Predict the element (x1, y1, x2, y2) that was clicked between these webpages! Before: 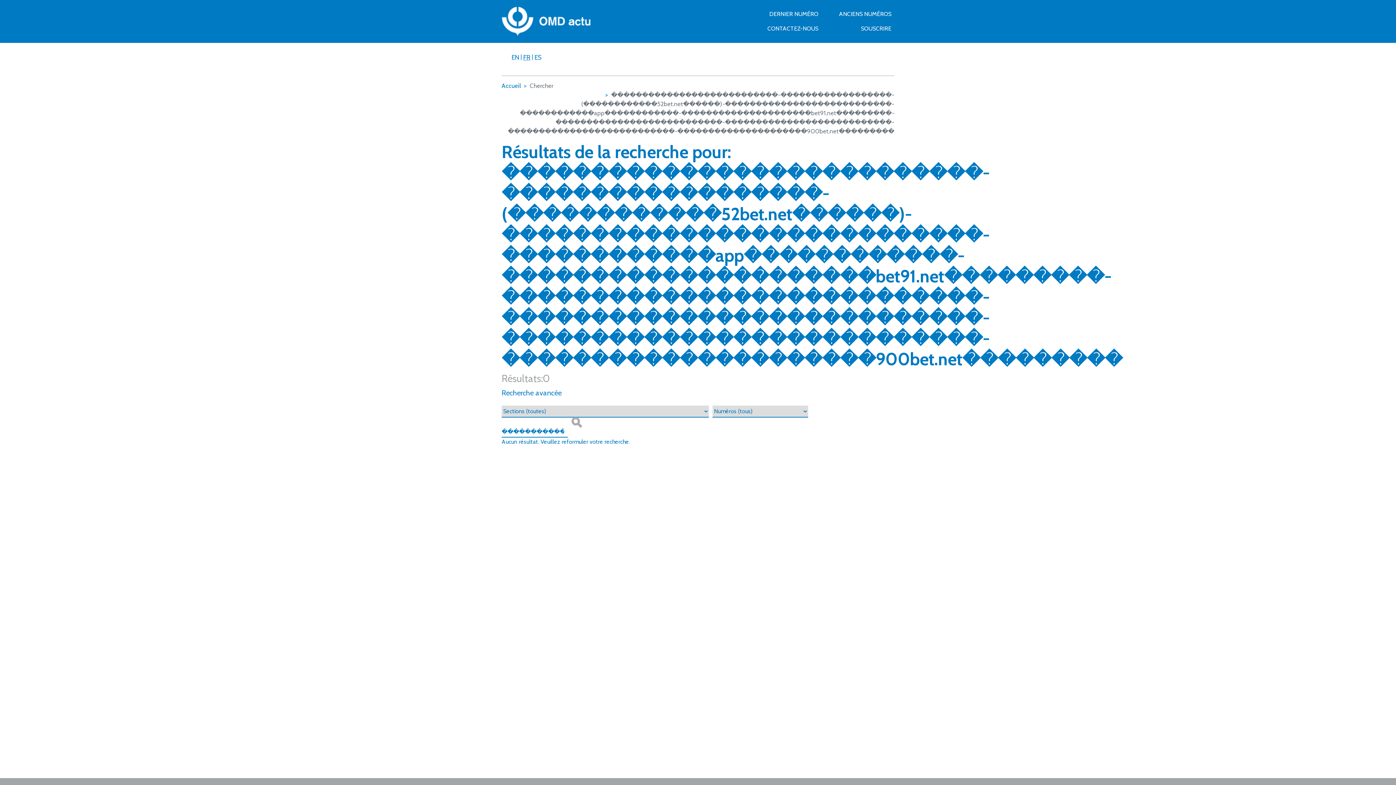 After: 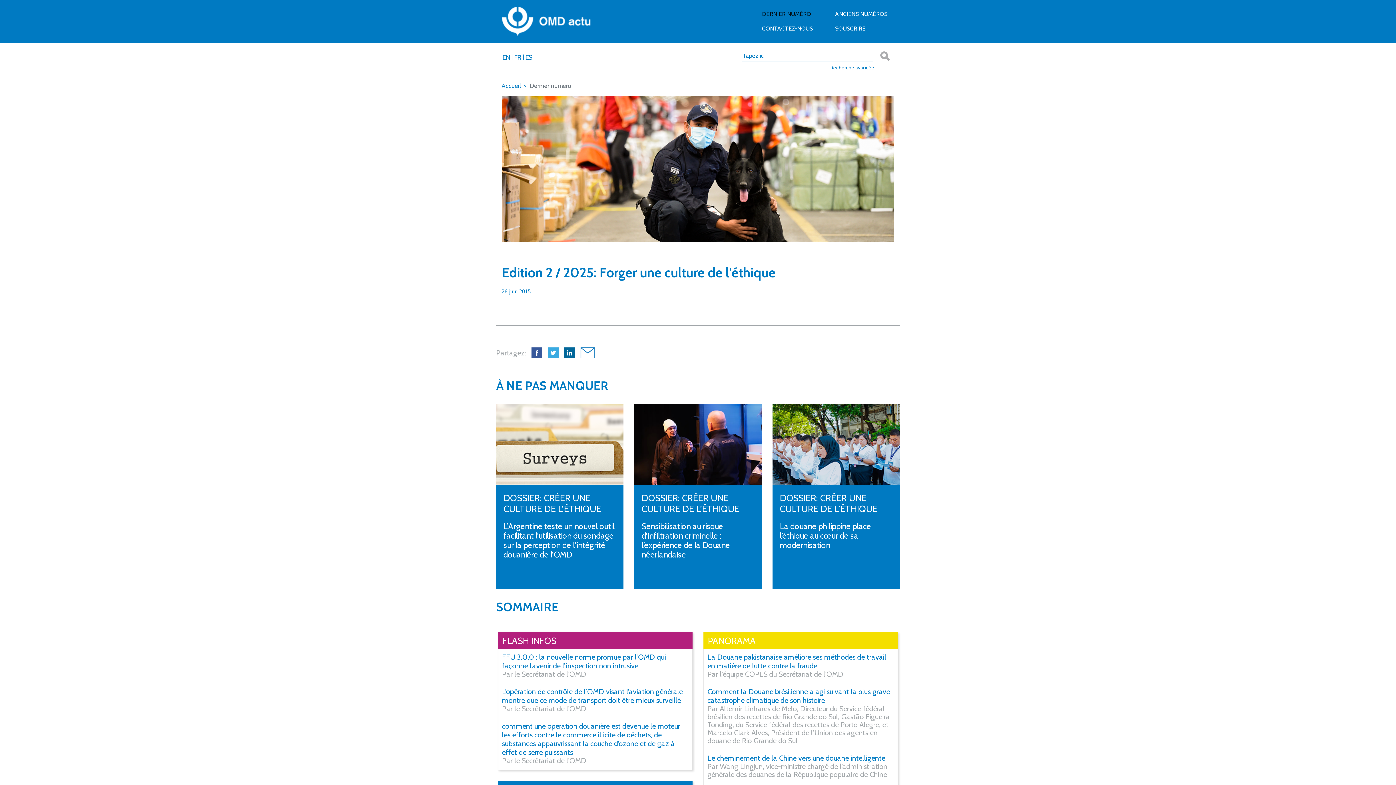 Action: label: DERNIER NUMÉRO bbox: (759, 6, 821, 21)